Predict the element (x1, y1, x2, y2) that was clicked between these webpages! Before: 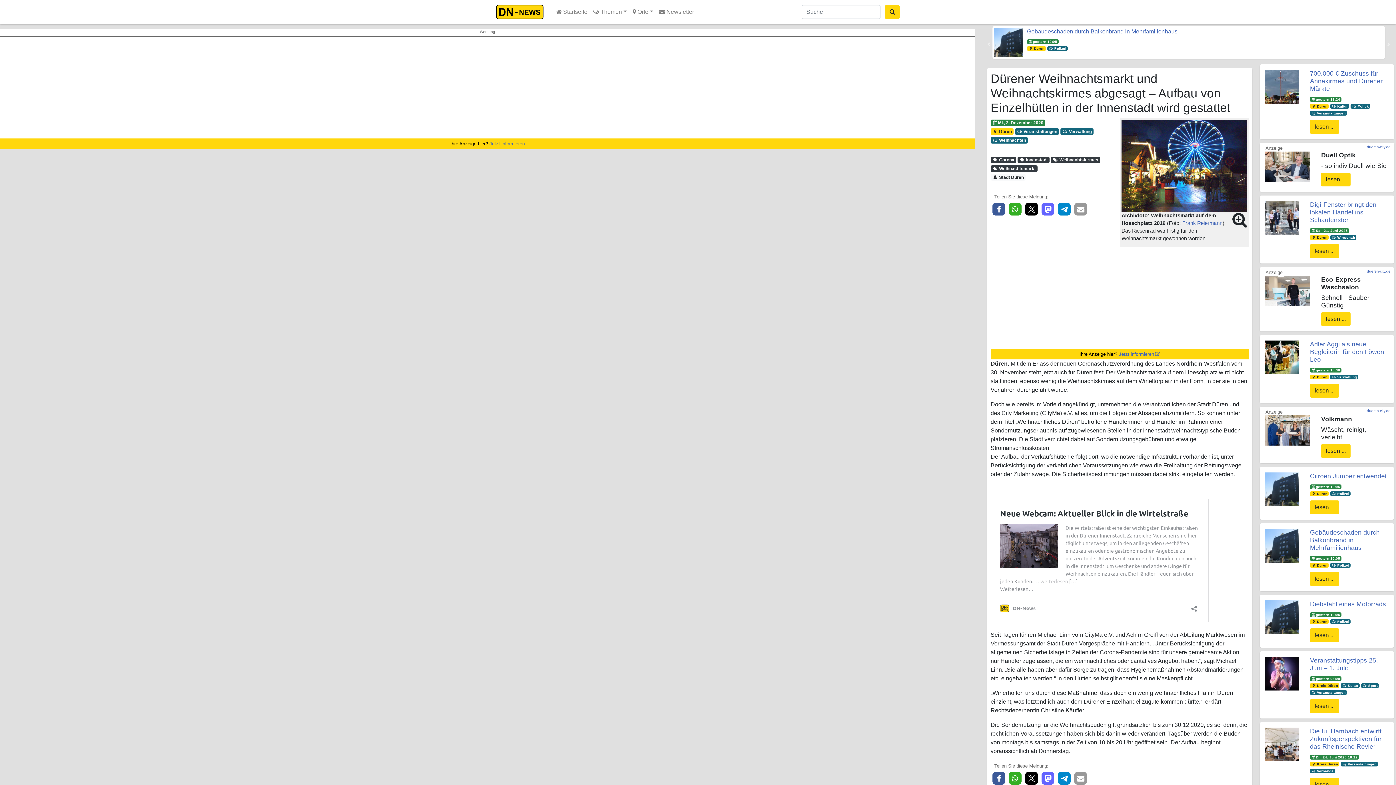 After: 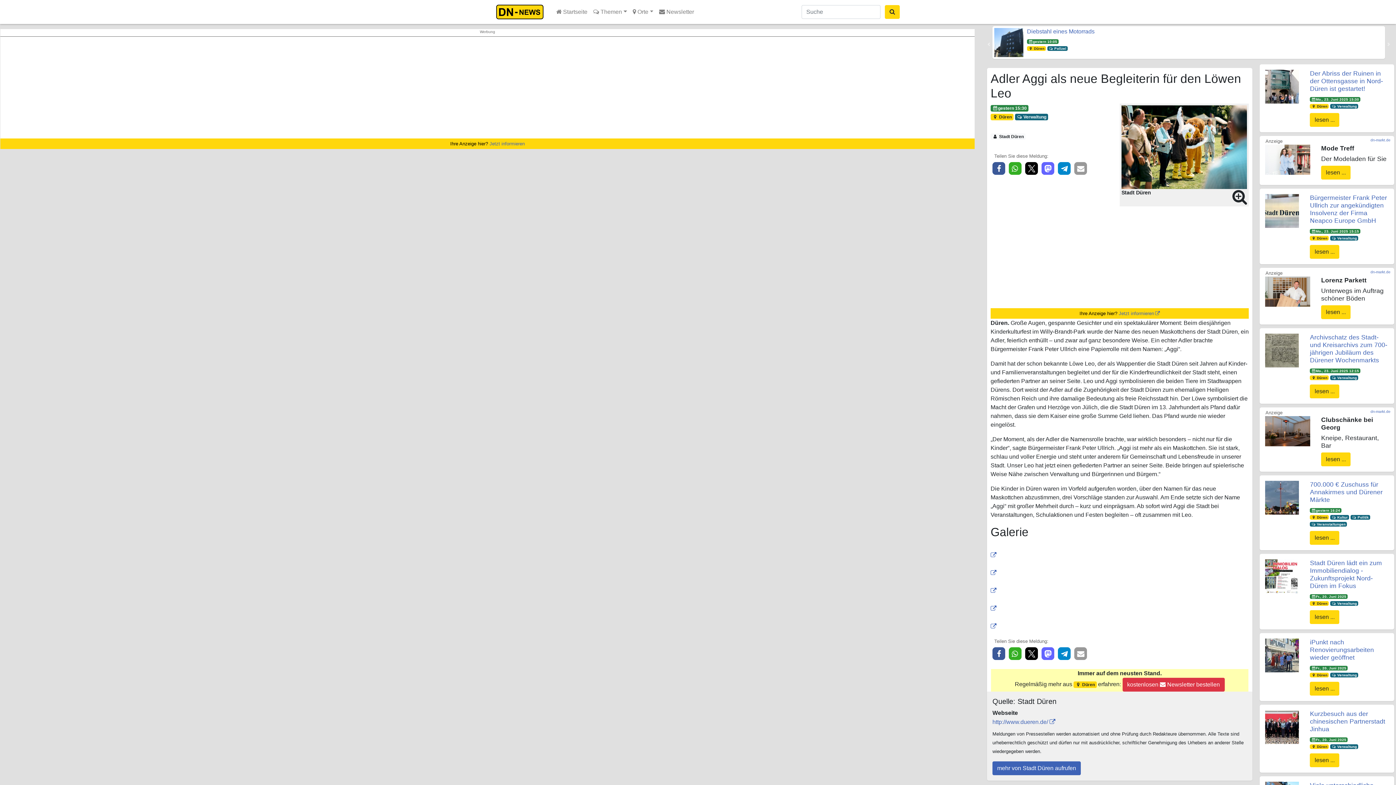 Action: bbox: (1265, 354, 1299, 360)